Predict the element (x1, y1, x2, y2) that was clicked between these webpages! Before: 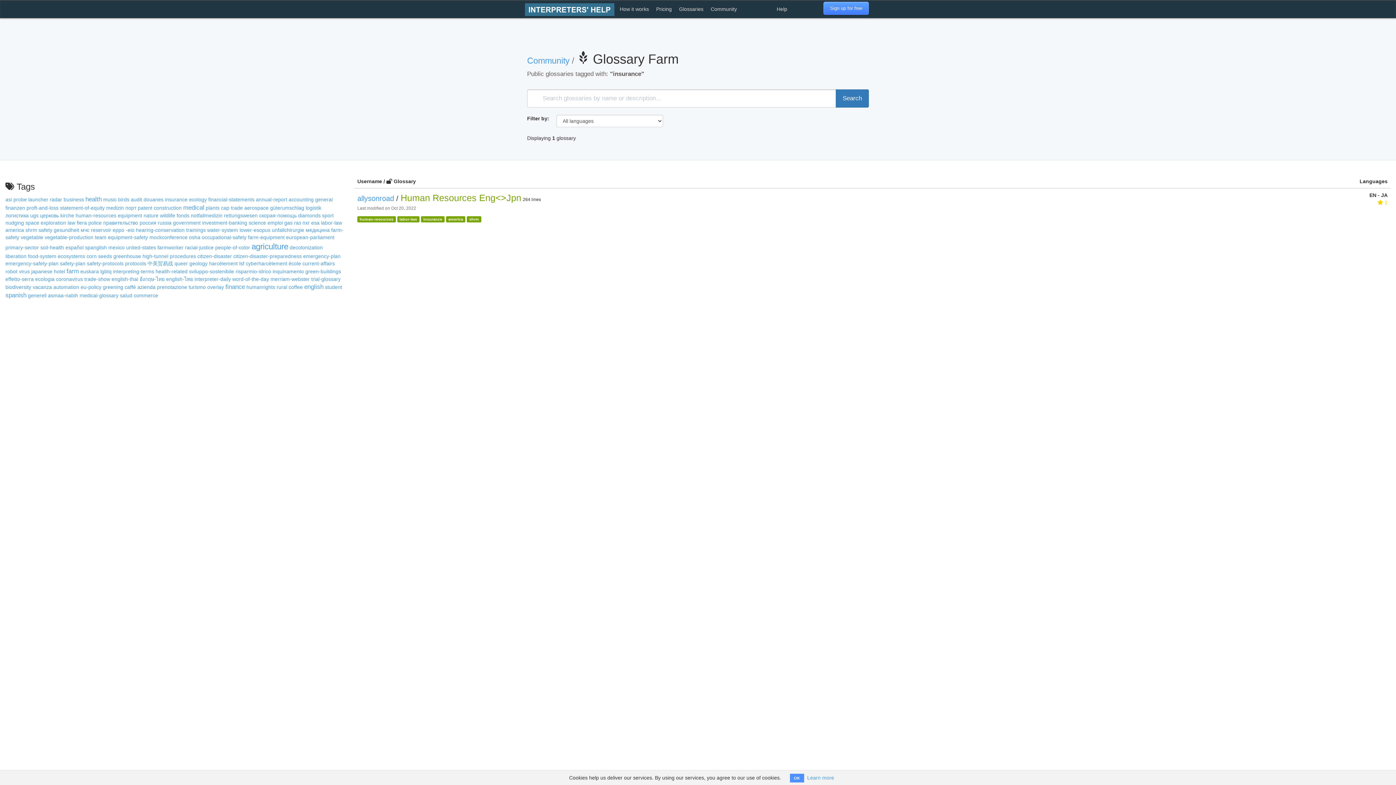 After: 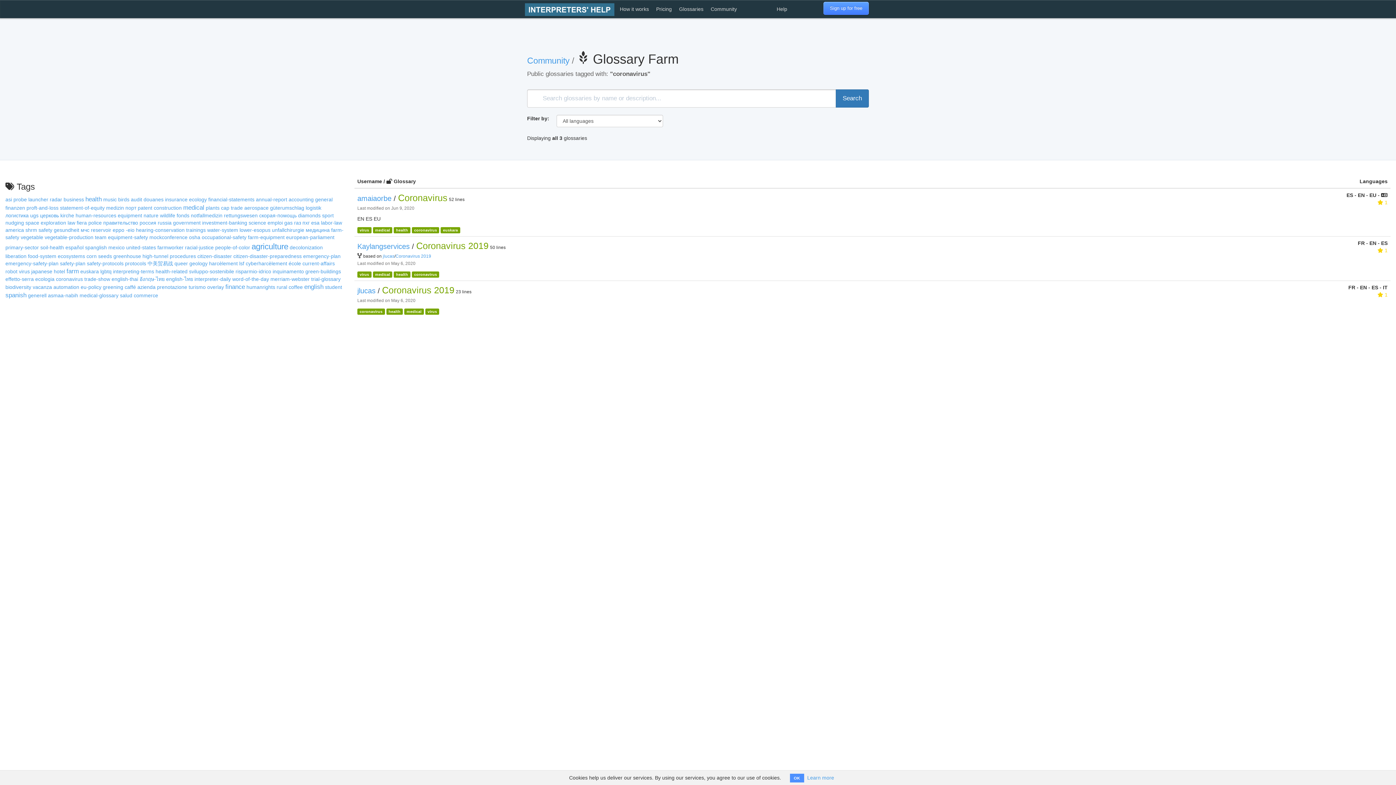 Action: bbox: (56, 276, 82, 282) label: coronavirus